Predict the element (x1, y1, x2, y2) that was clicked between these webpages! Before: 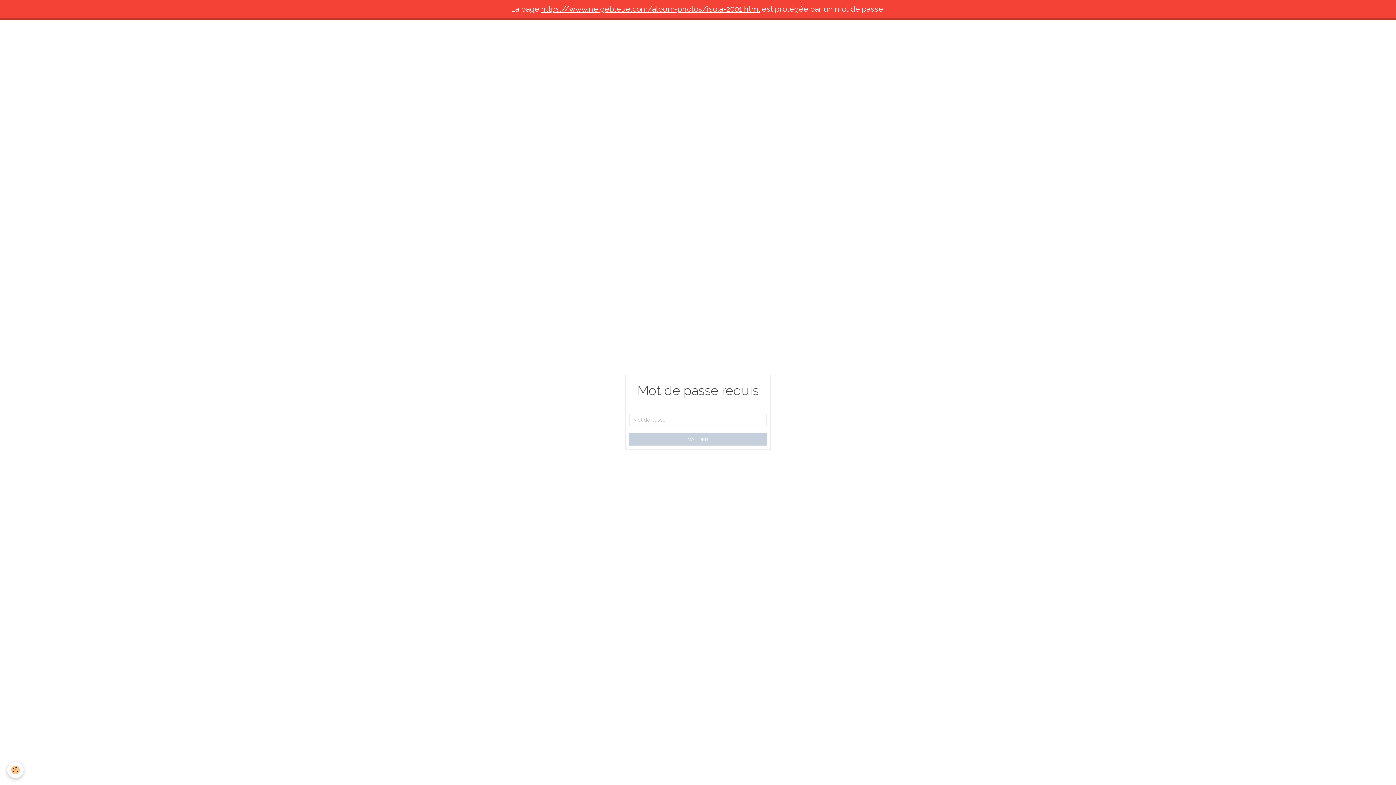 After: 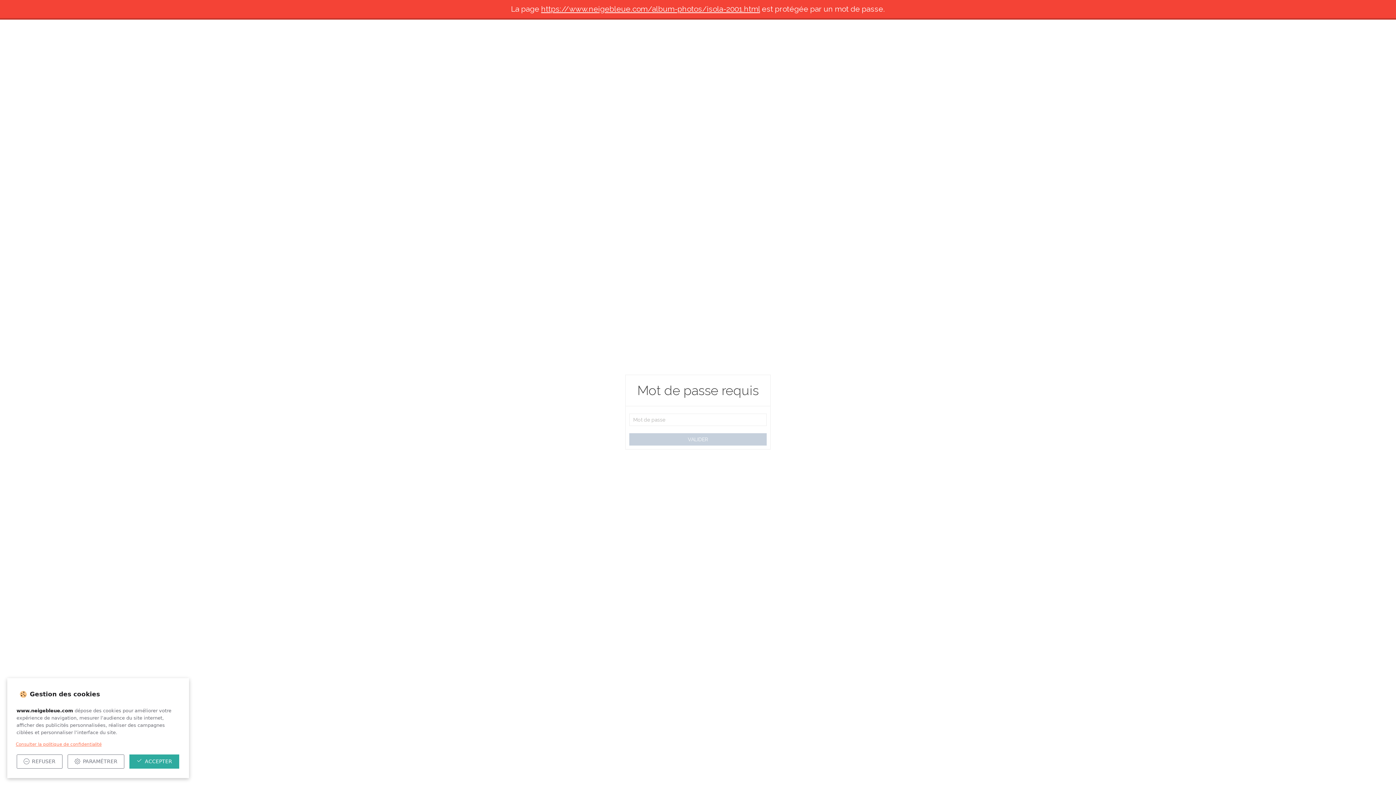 Action: bbox: (7, 762, 23, 778) label: Cookie